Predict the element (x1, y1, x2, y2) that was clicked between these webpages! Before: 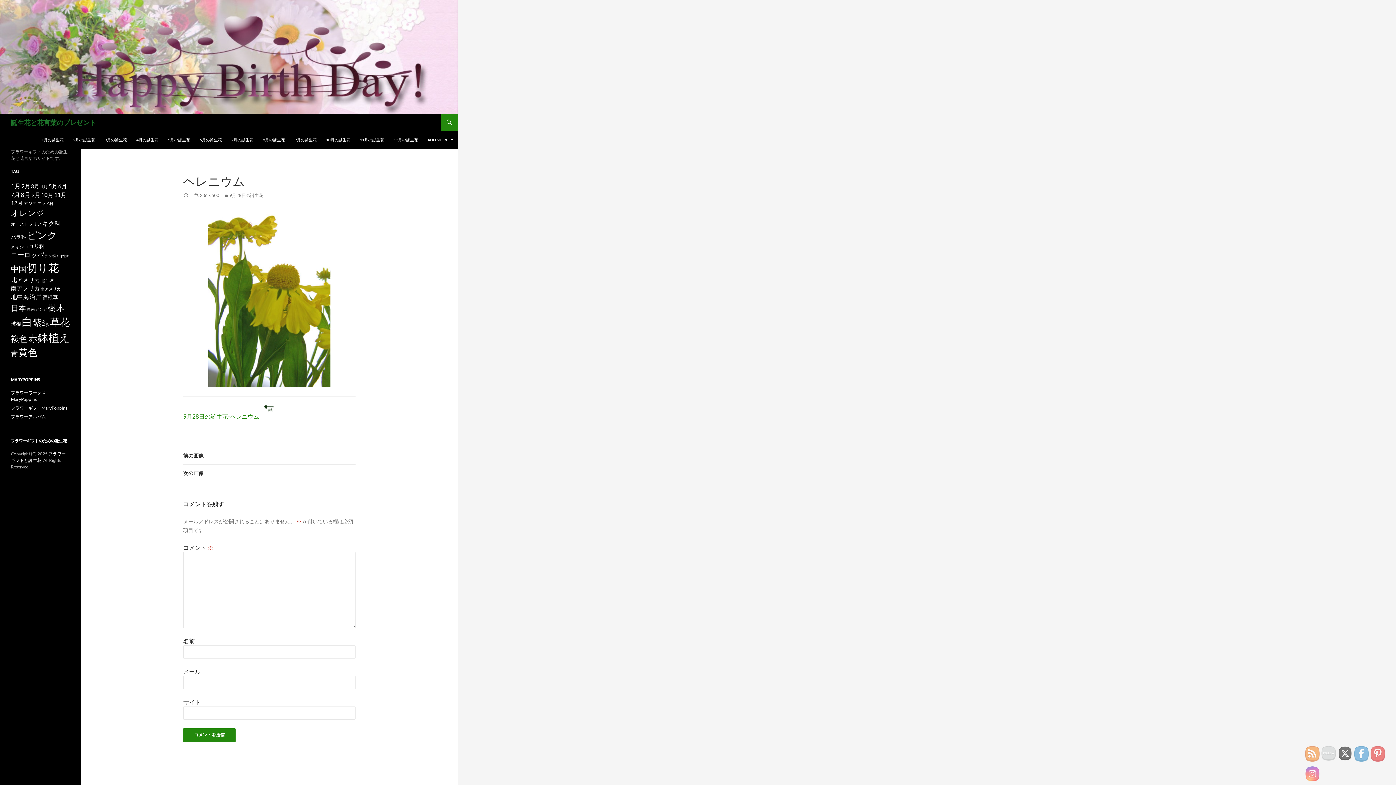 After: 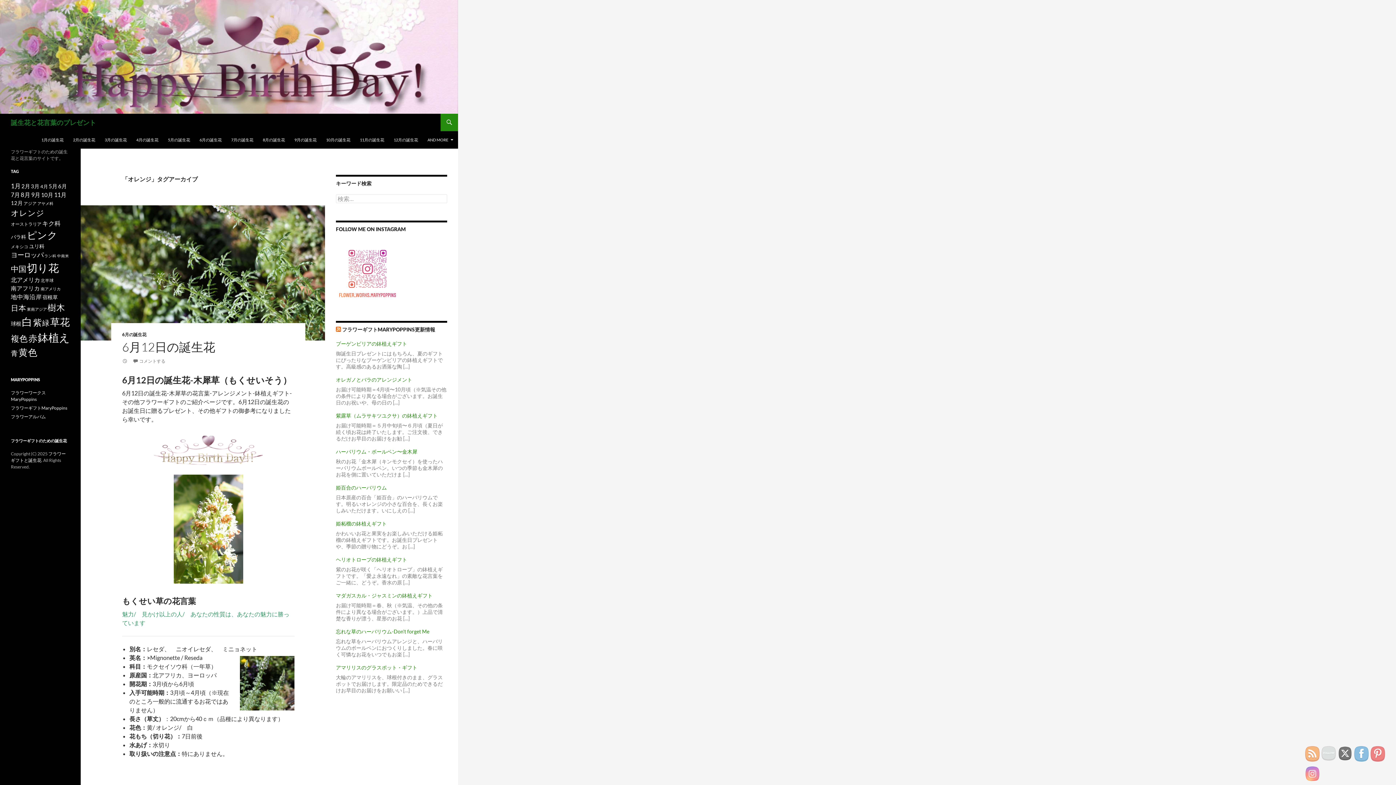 Action: bbox: (10, 208, 44, 217) label: オレンジ (63個の項目)